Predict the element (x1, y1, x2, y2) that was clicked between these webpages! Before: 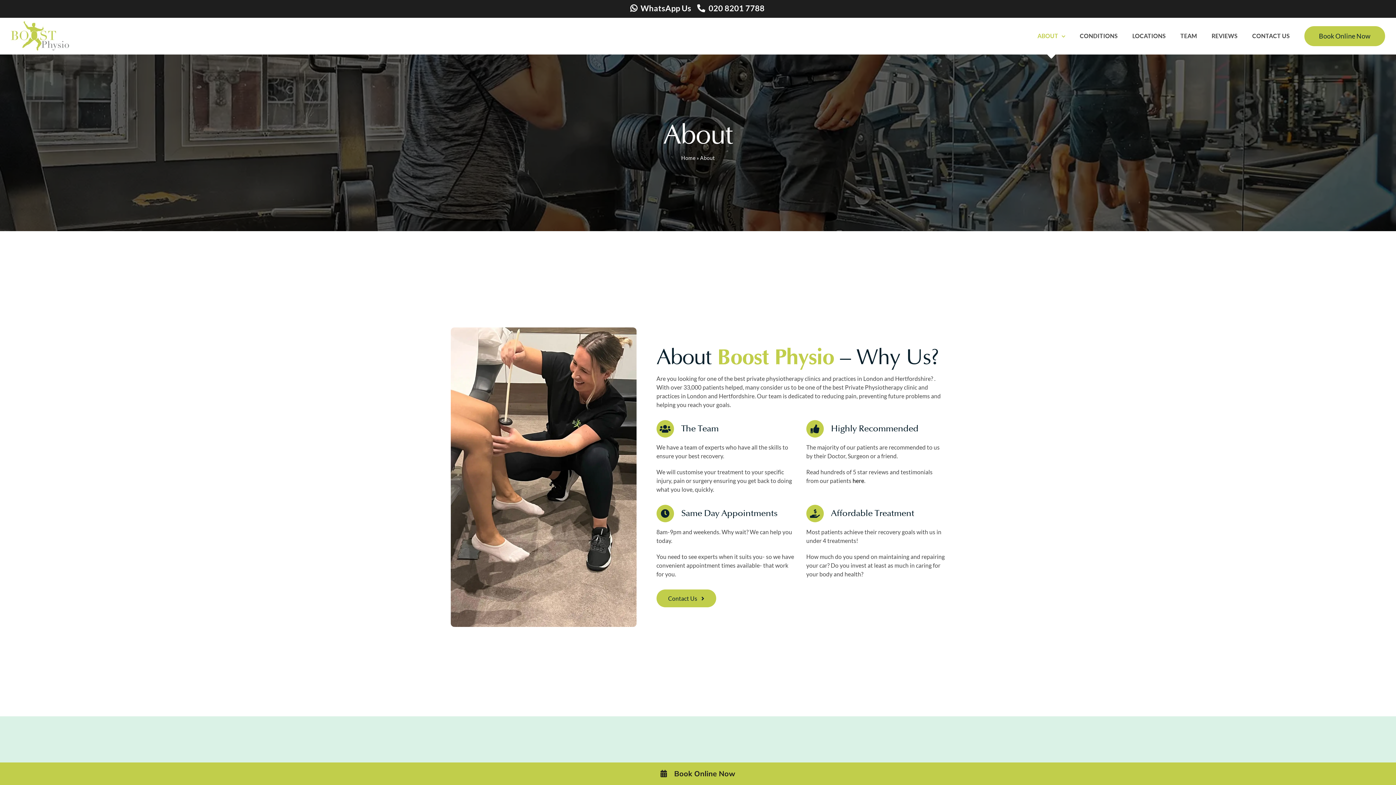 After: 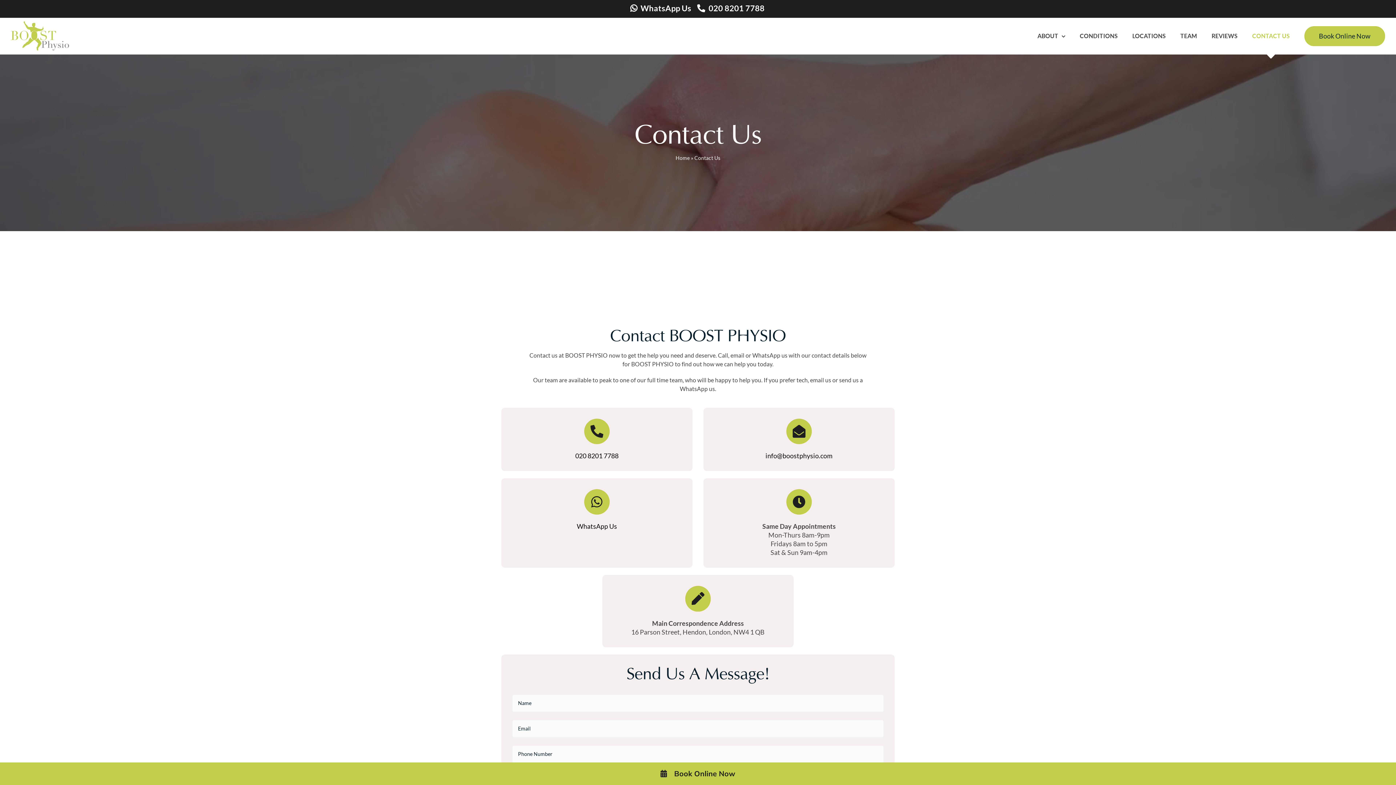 Action: label: CONTACT US bbox: (1252, 17, 1290, 54)